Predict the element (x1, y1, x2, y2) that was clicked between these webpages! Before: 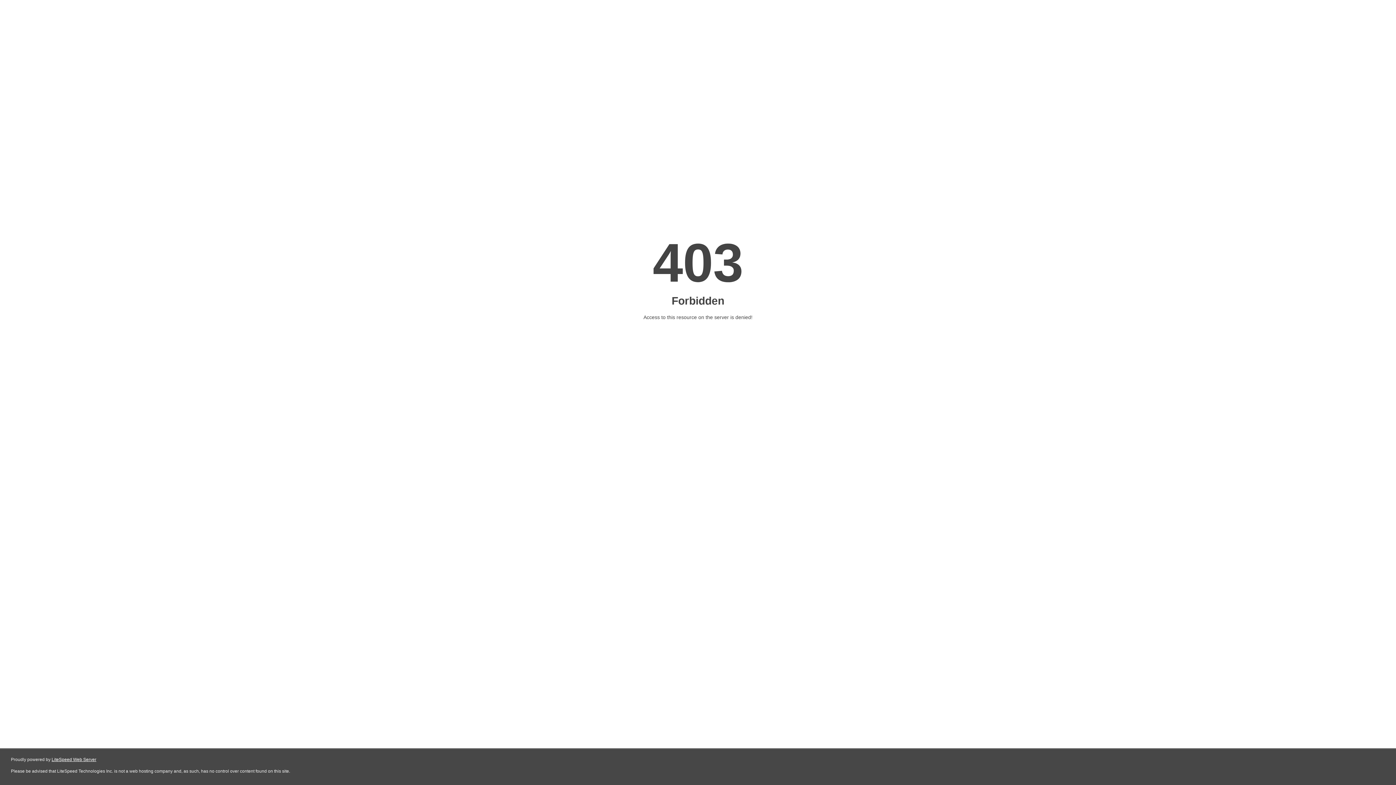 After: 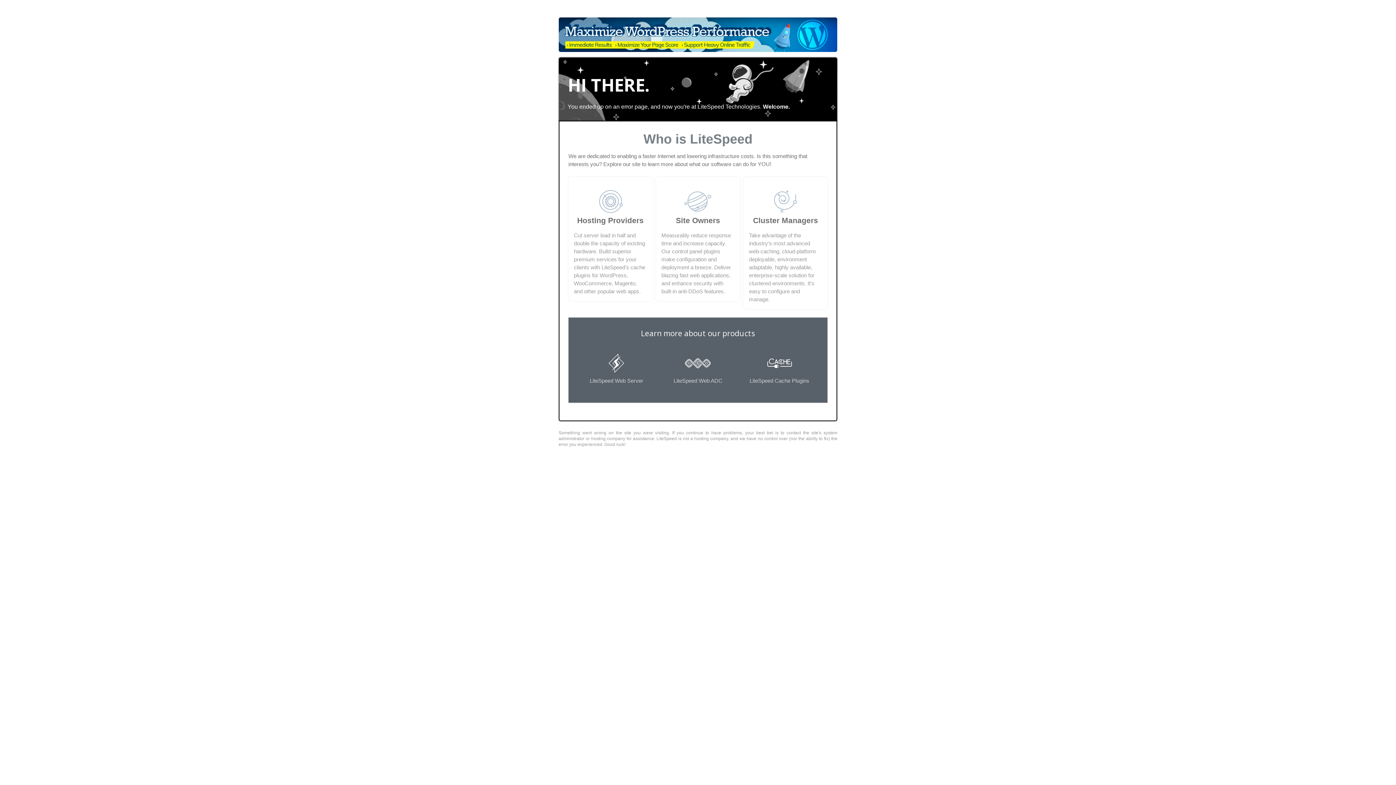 Action: label: LiteSpeed Web Server bbox: (51, 757, 96, 762)